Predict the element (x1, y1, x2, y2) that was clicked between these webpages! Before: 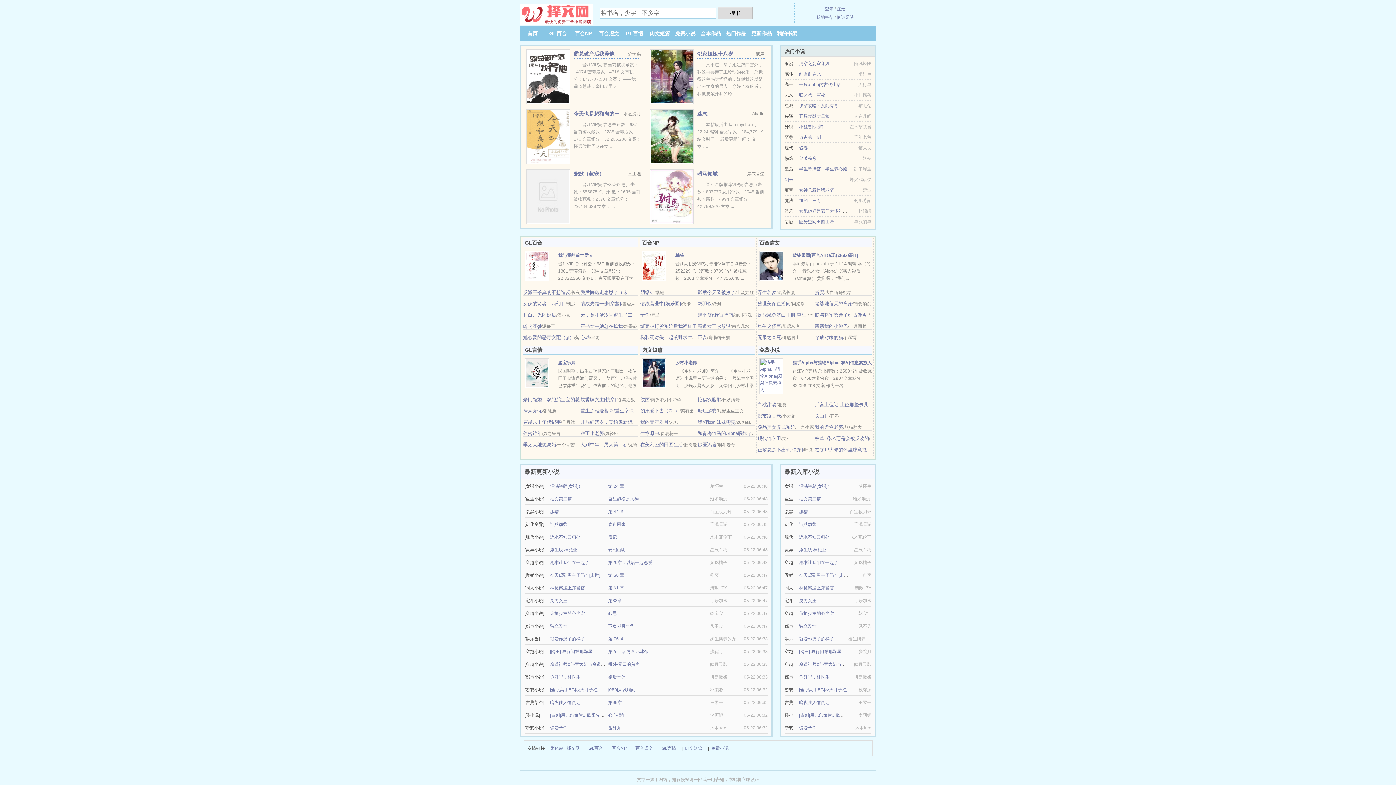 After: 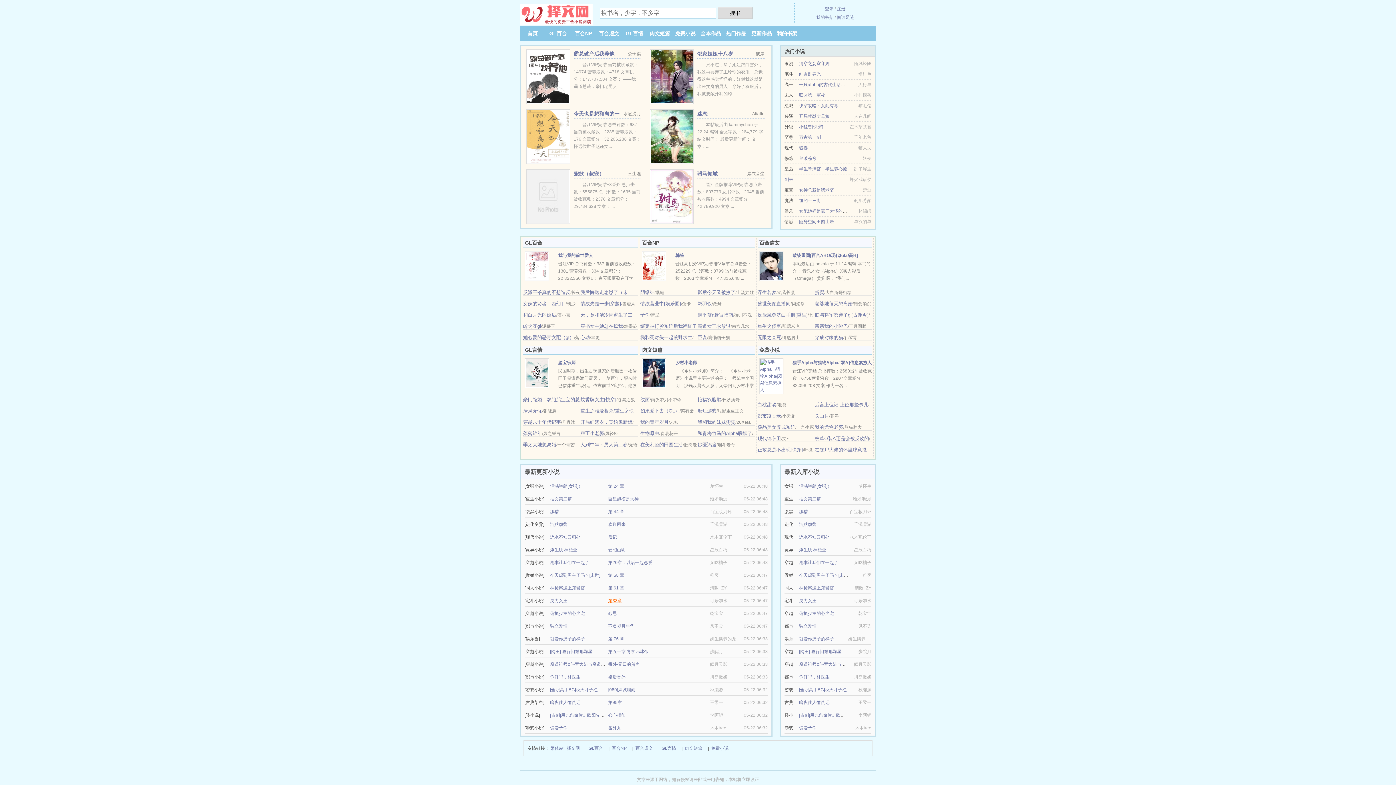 Action: label: 第33章 bbox: (608, 598, 622, 603)